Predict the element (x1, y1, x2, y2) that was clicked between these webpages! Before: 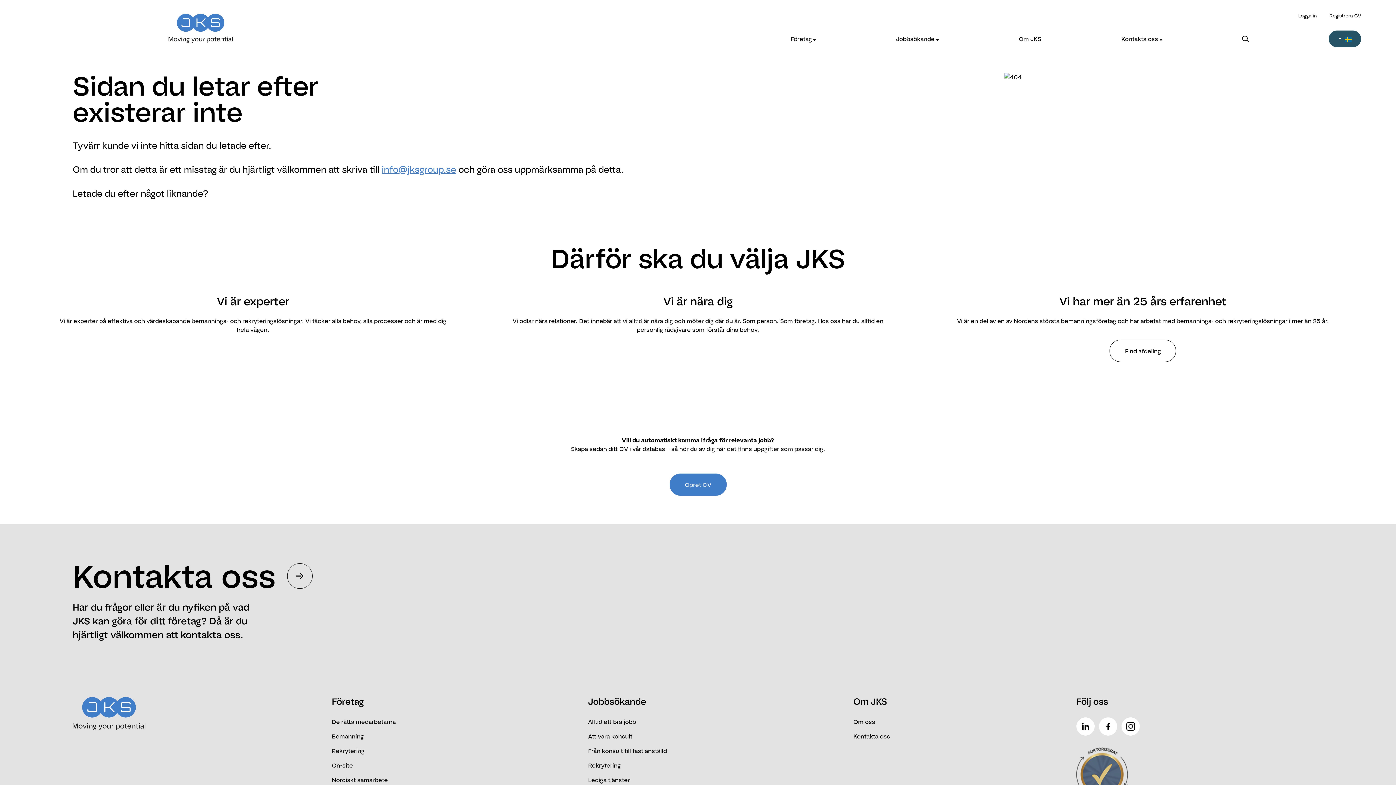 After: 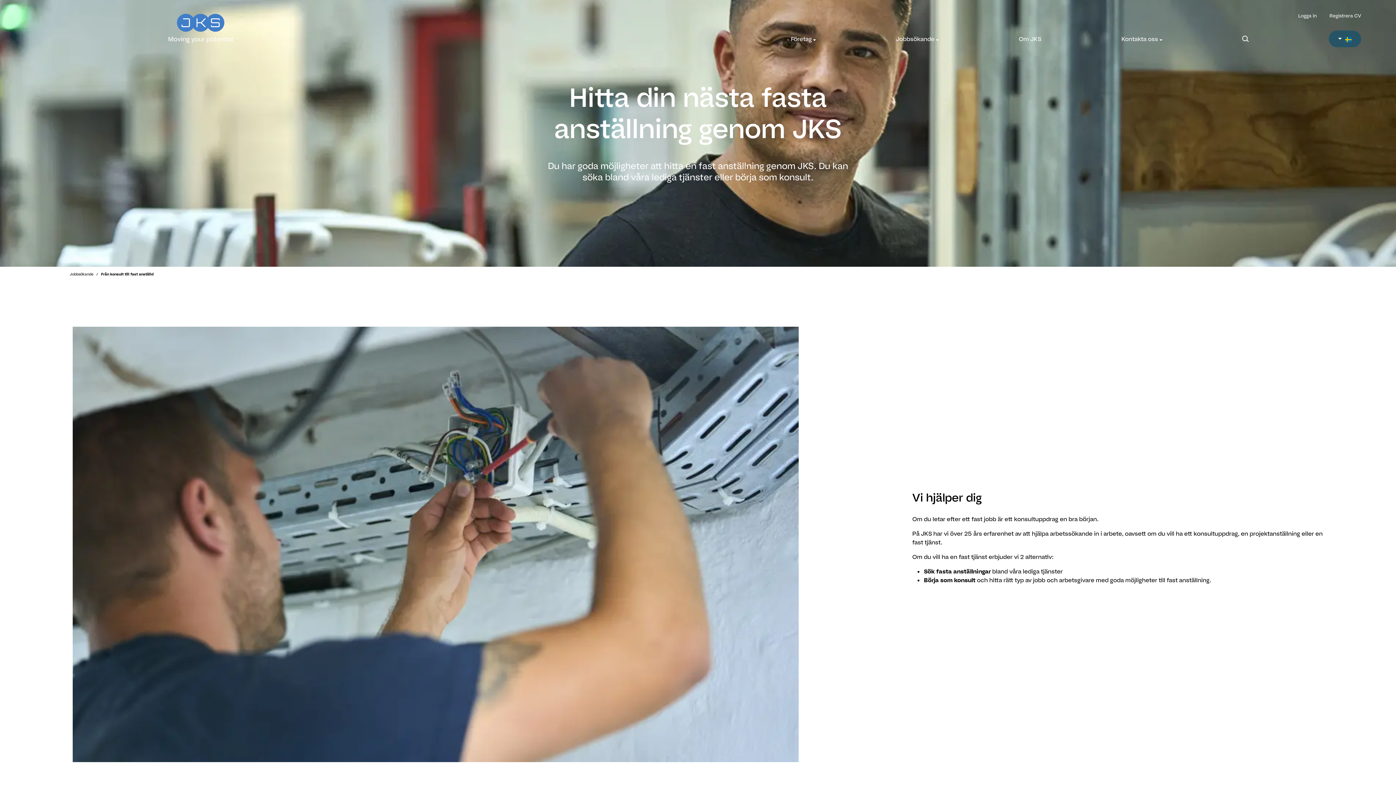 Action: bbox: (588, 747, 667, 754) label: Från konsult till fast anställd